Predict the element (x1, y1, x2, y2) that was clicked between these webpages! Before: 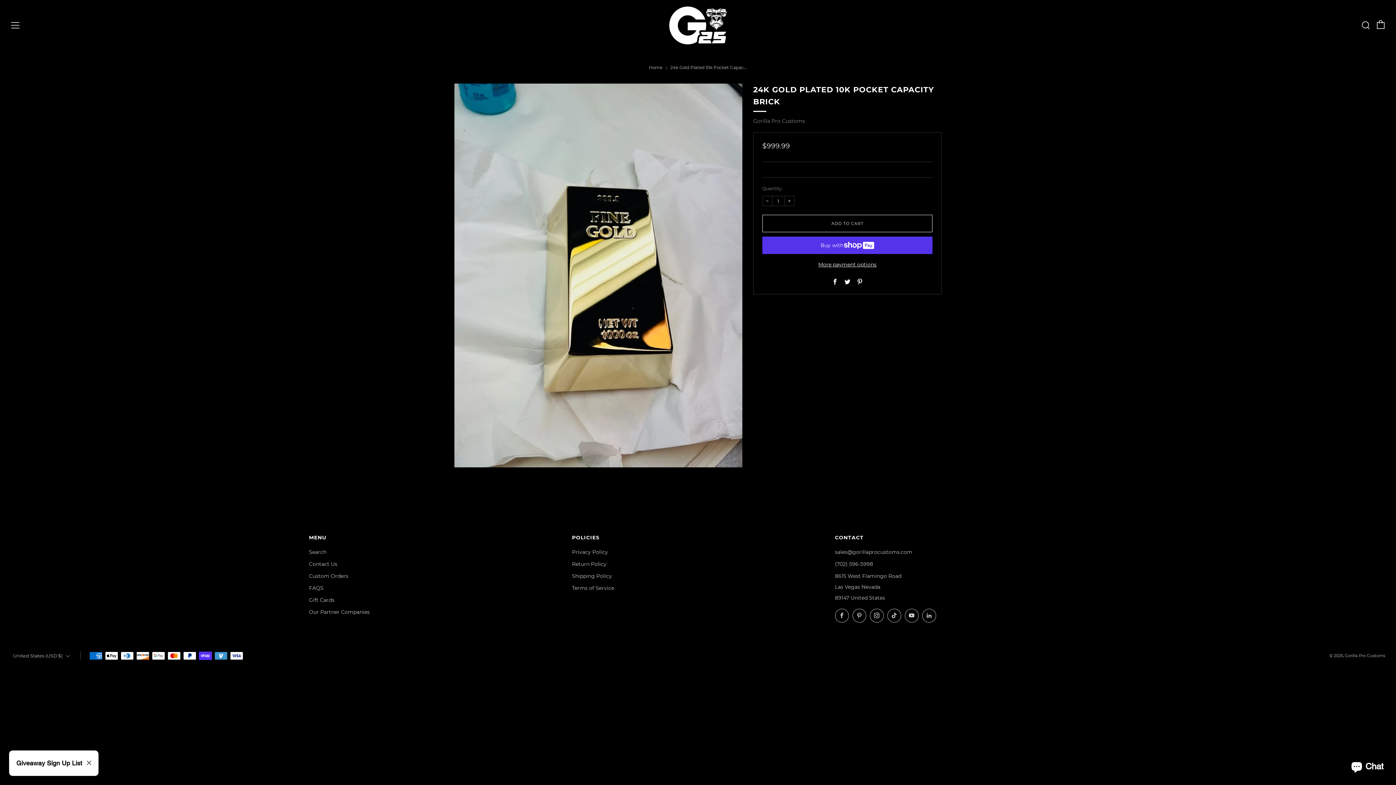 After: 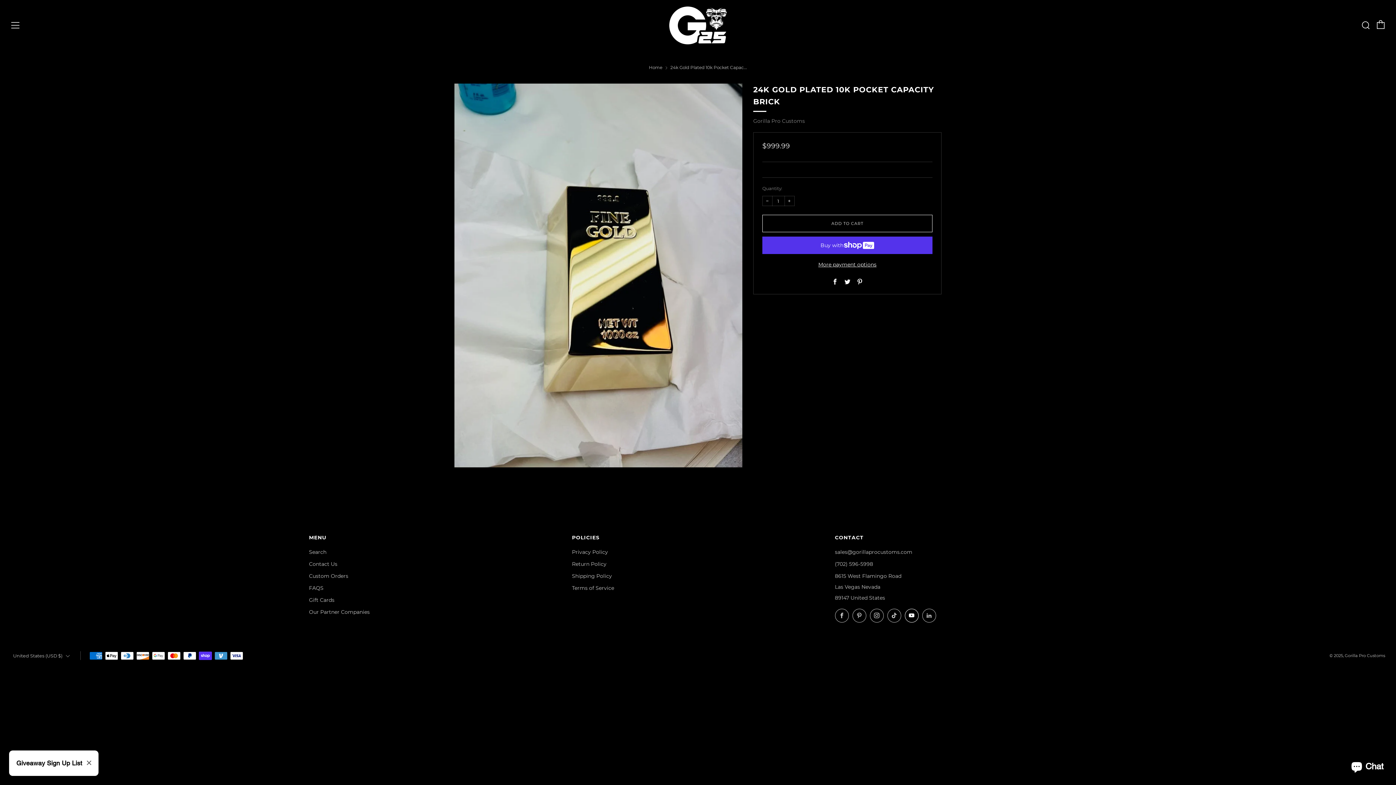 Action: label: 	
YouTube bbox: (904, 609, 918, 622)